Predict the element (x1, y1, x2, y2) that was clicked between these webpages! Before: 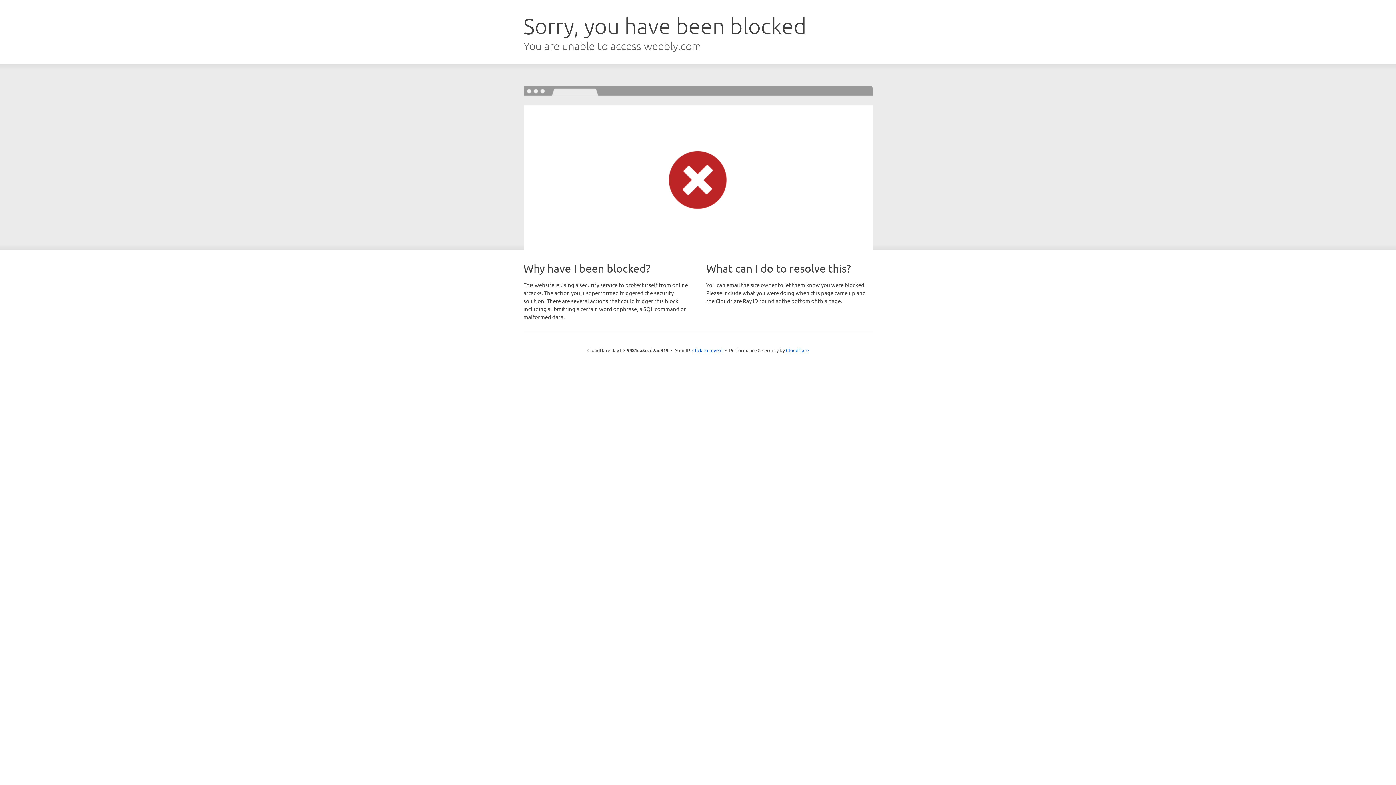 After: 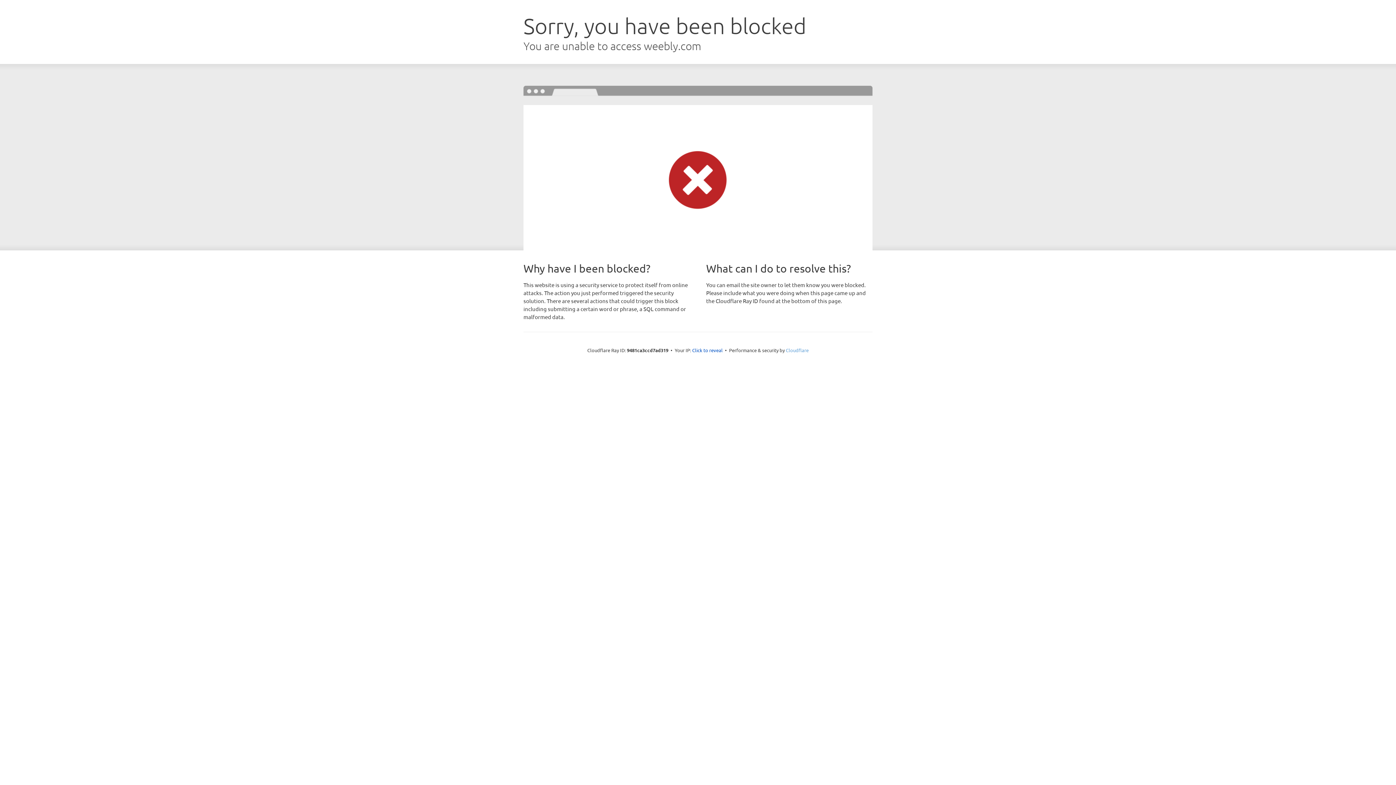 Action: bbox: (786, 347, 808, 353) label: Cloudflare